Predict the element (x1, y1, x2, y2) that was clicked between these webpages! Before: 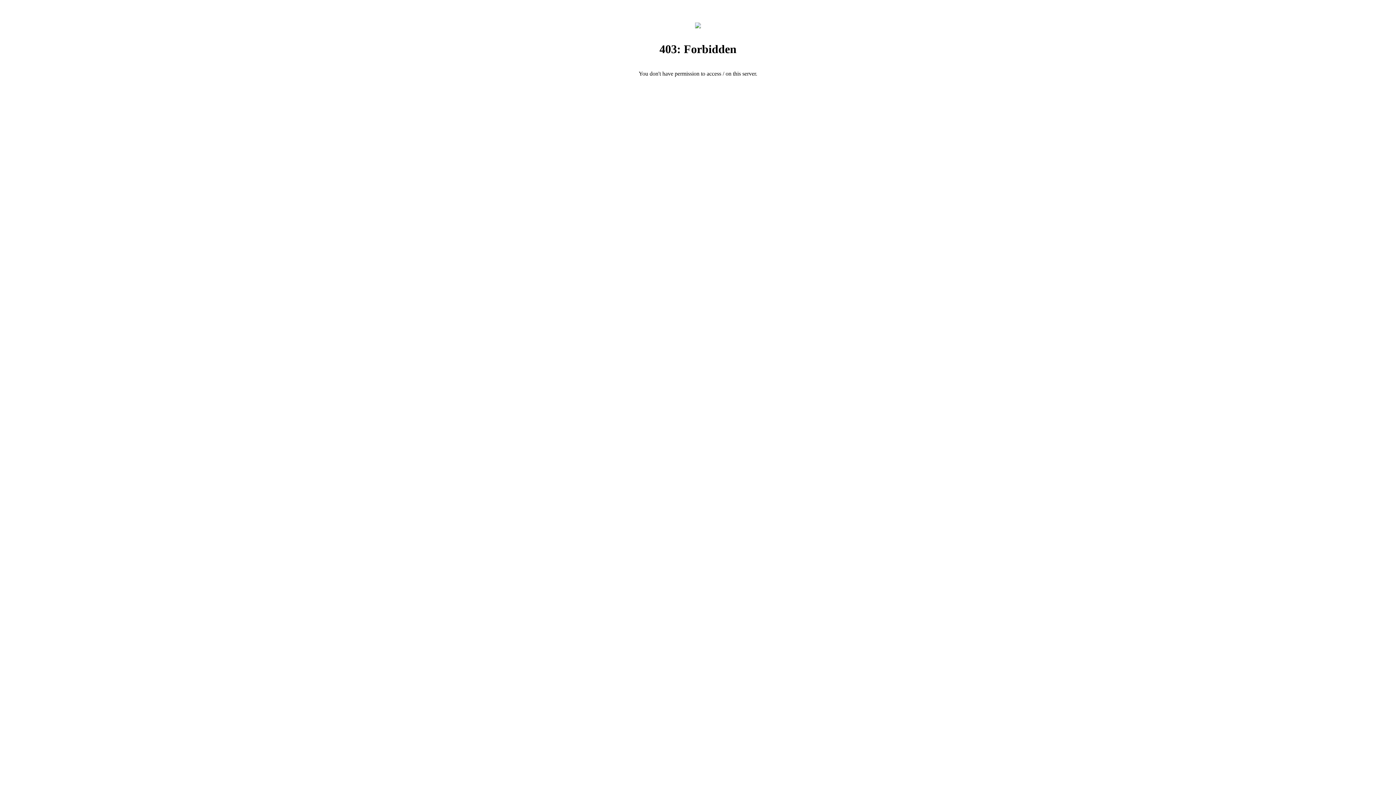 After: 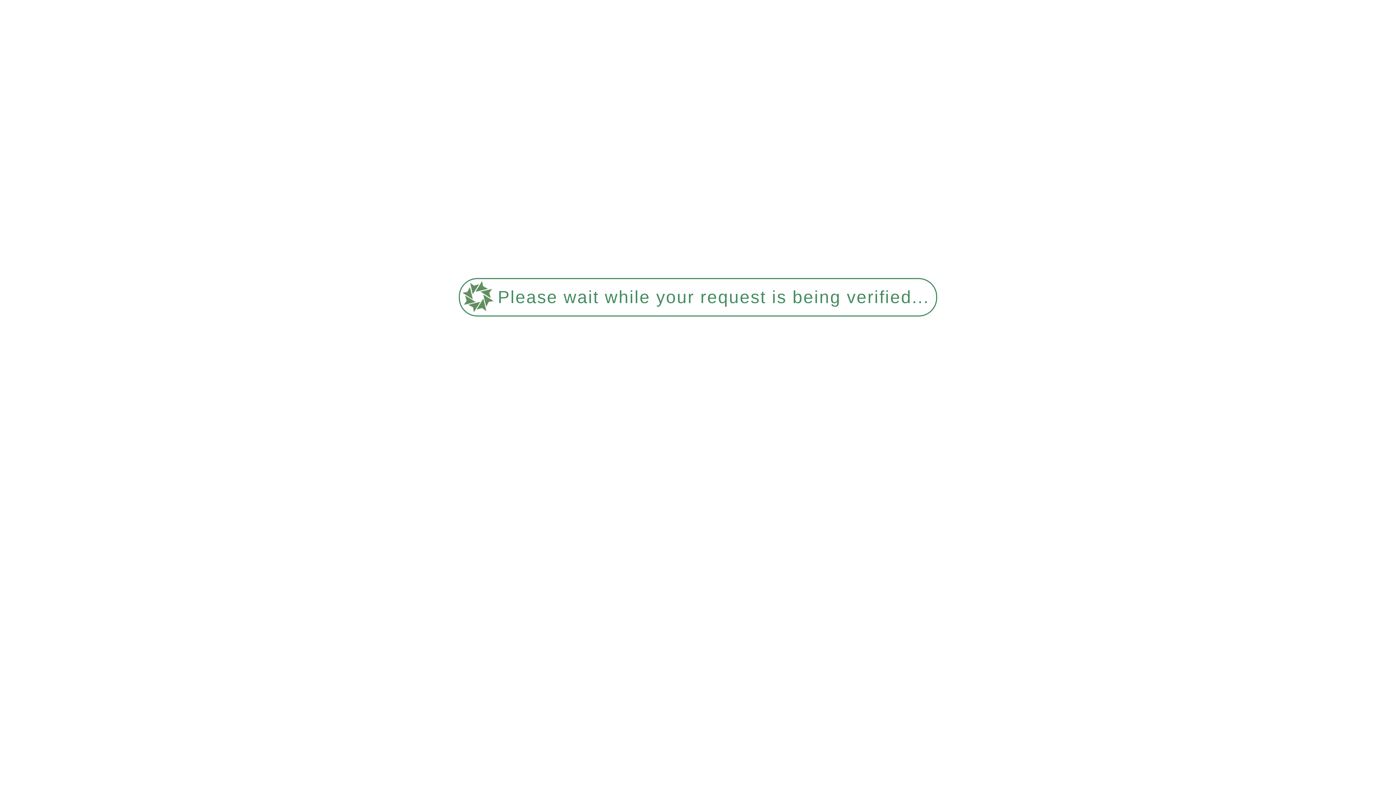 Action: bbox: (695, 23, 701, 29)